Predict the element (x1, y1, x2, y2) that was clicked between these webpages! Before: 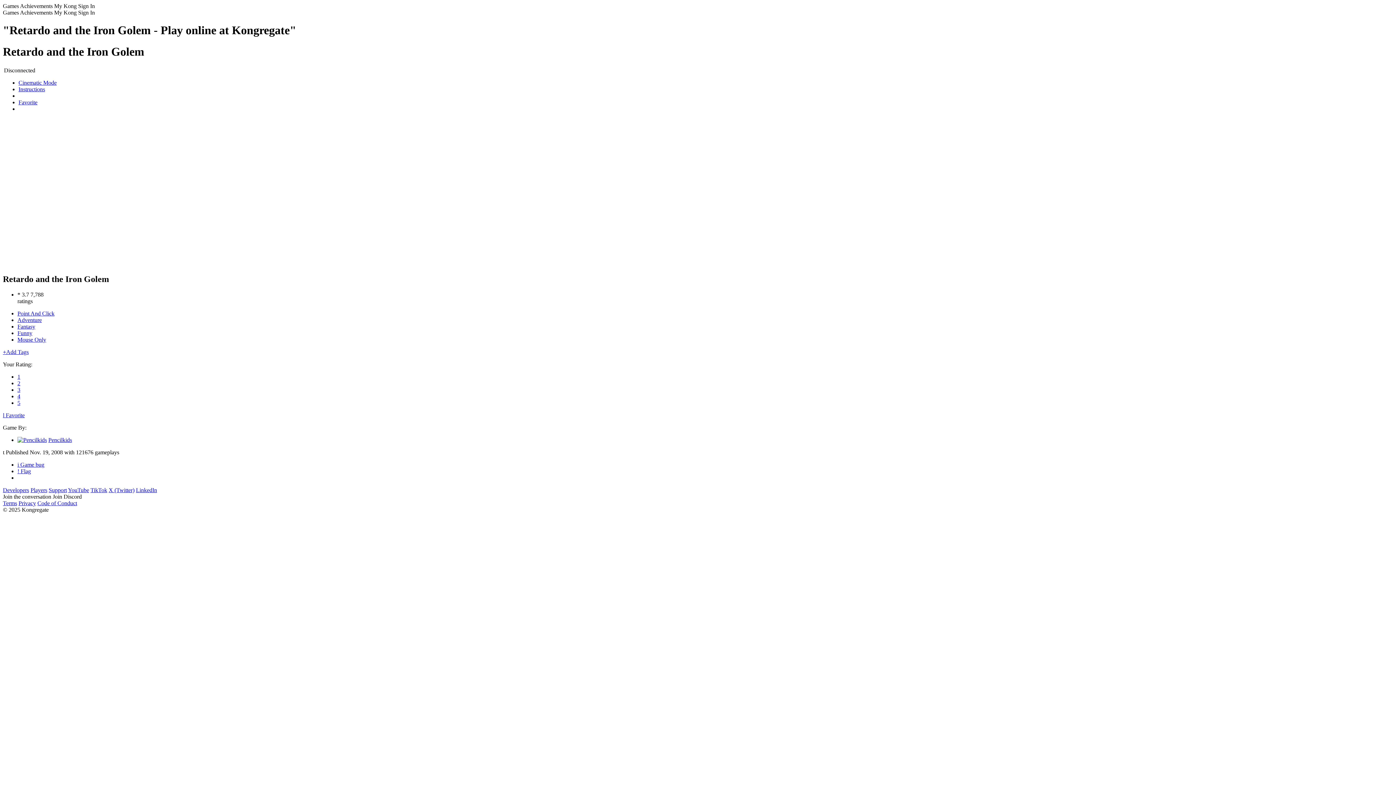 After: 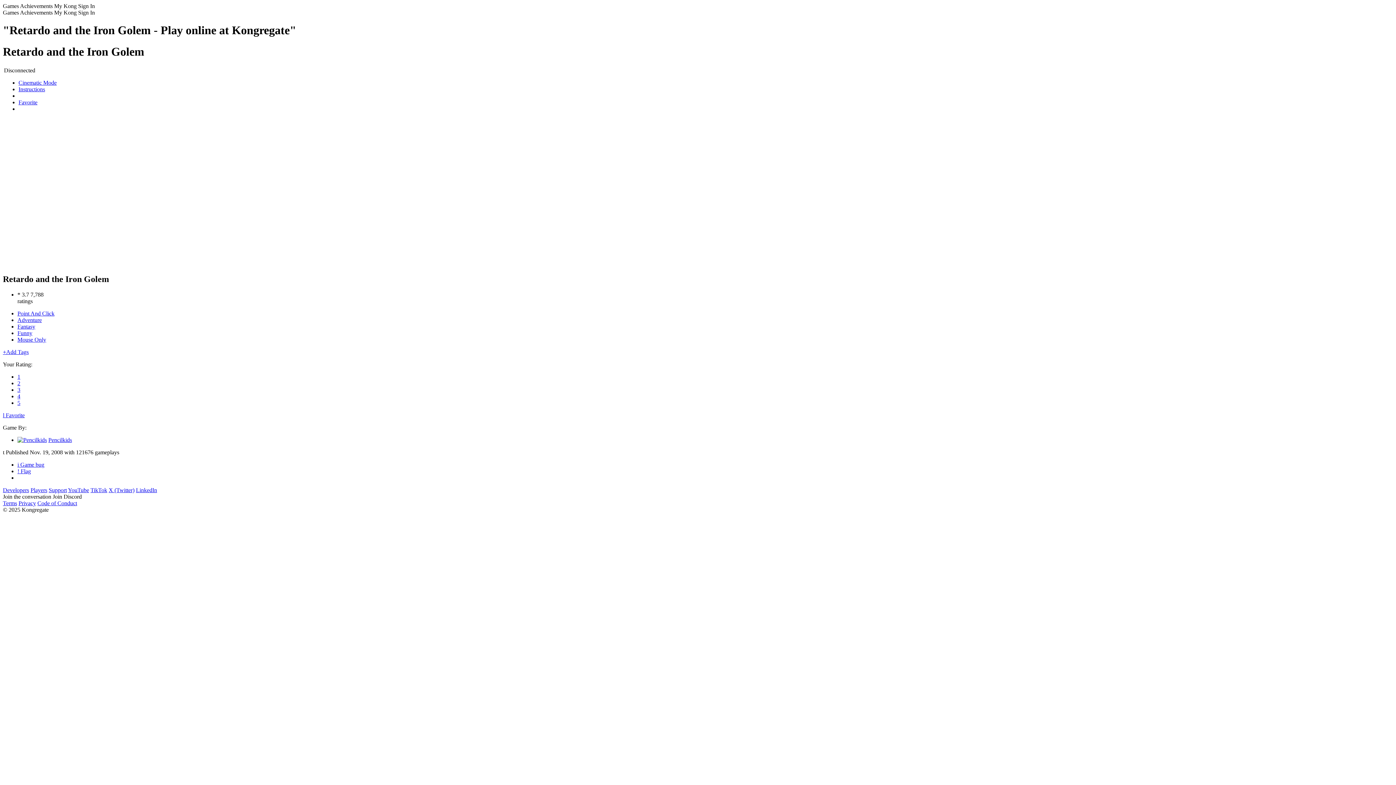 Action: label: Pencilkids bbox: (48, 437, 72, 443)